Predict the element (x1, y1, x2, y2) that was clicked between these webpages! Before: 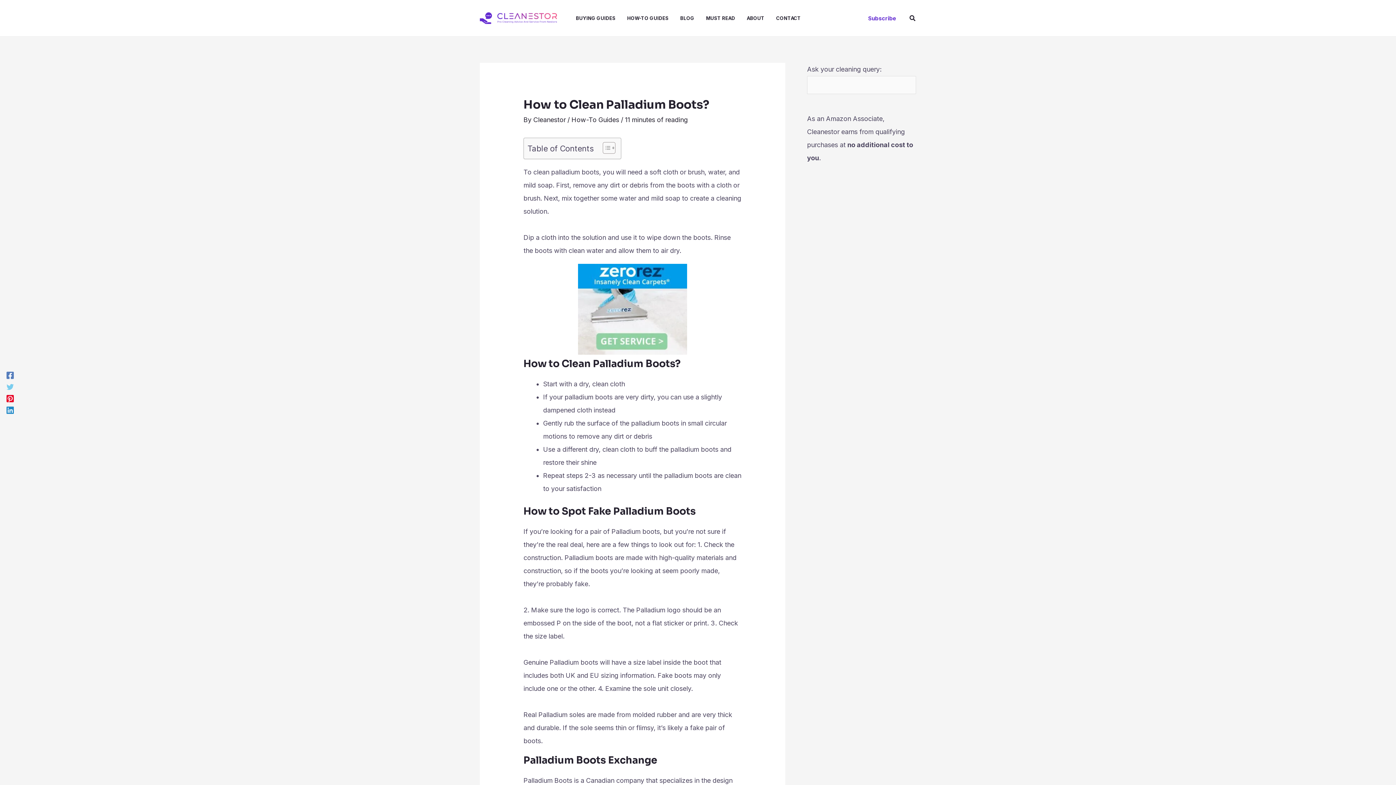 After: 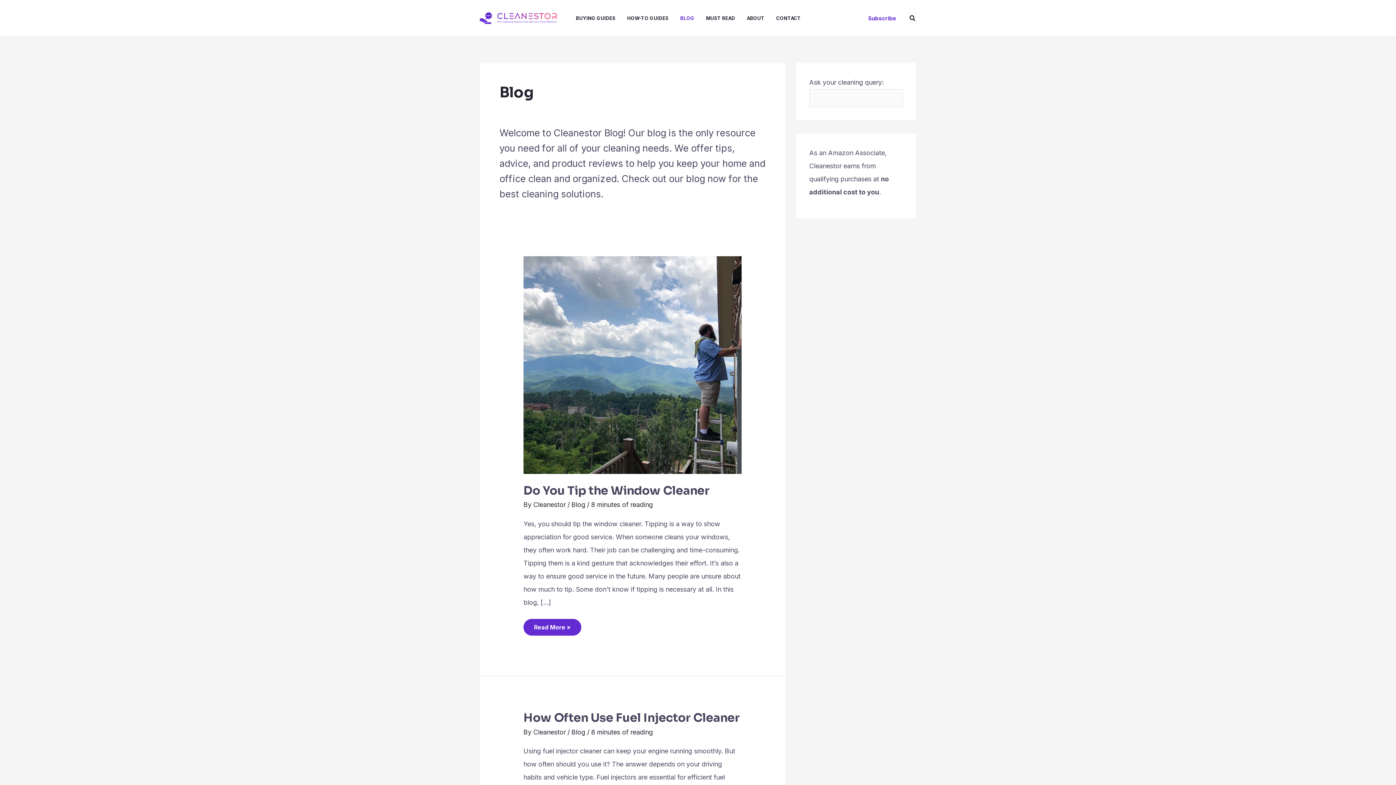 Action: label: BLOG bbox: (680, 0, 706, 36)